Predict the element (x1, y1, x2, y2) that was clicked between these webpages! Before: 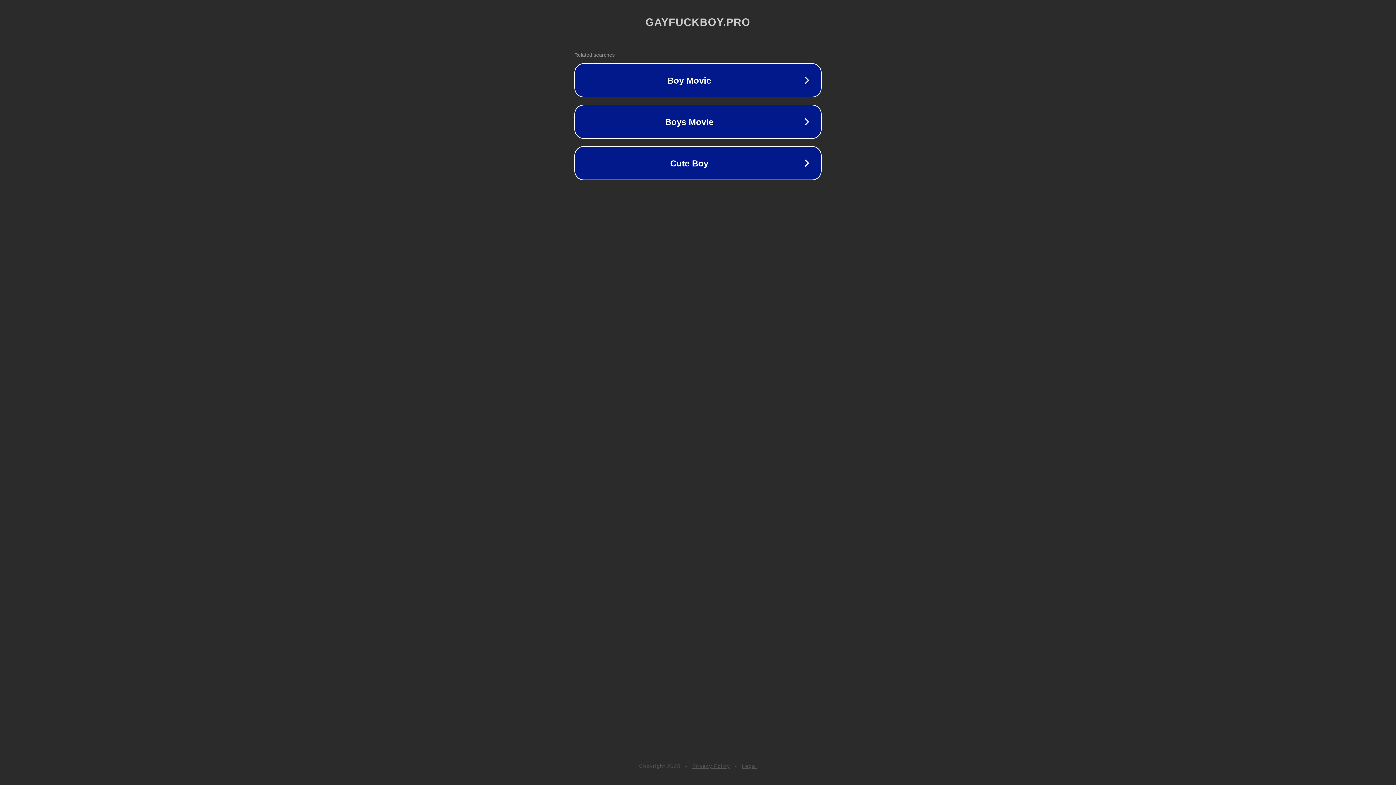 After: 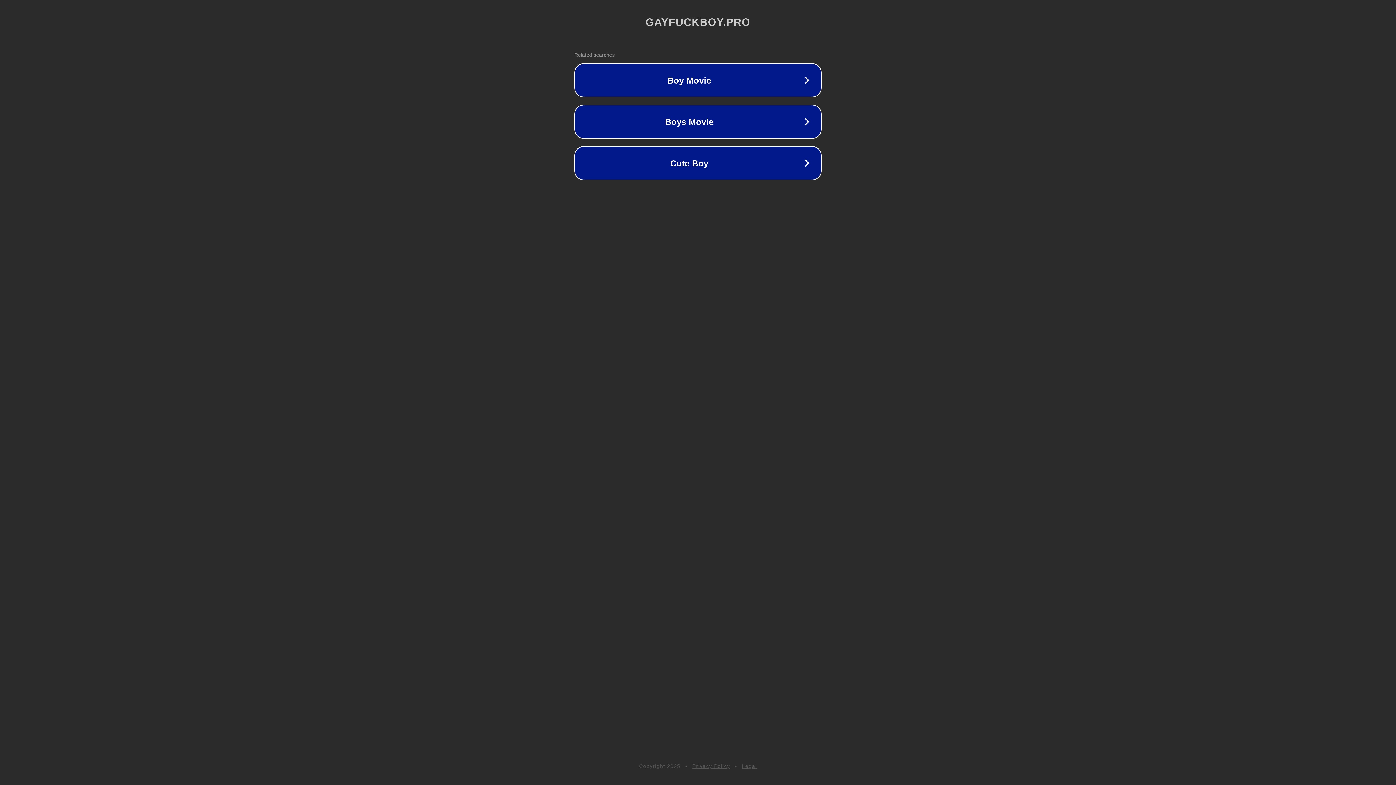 Action: label: Legal bbox: (742, 763, 757, 769)